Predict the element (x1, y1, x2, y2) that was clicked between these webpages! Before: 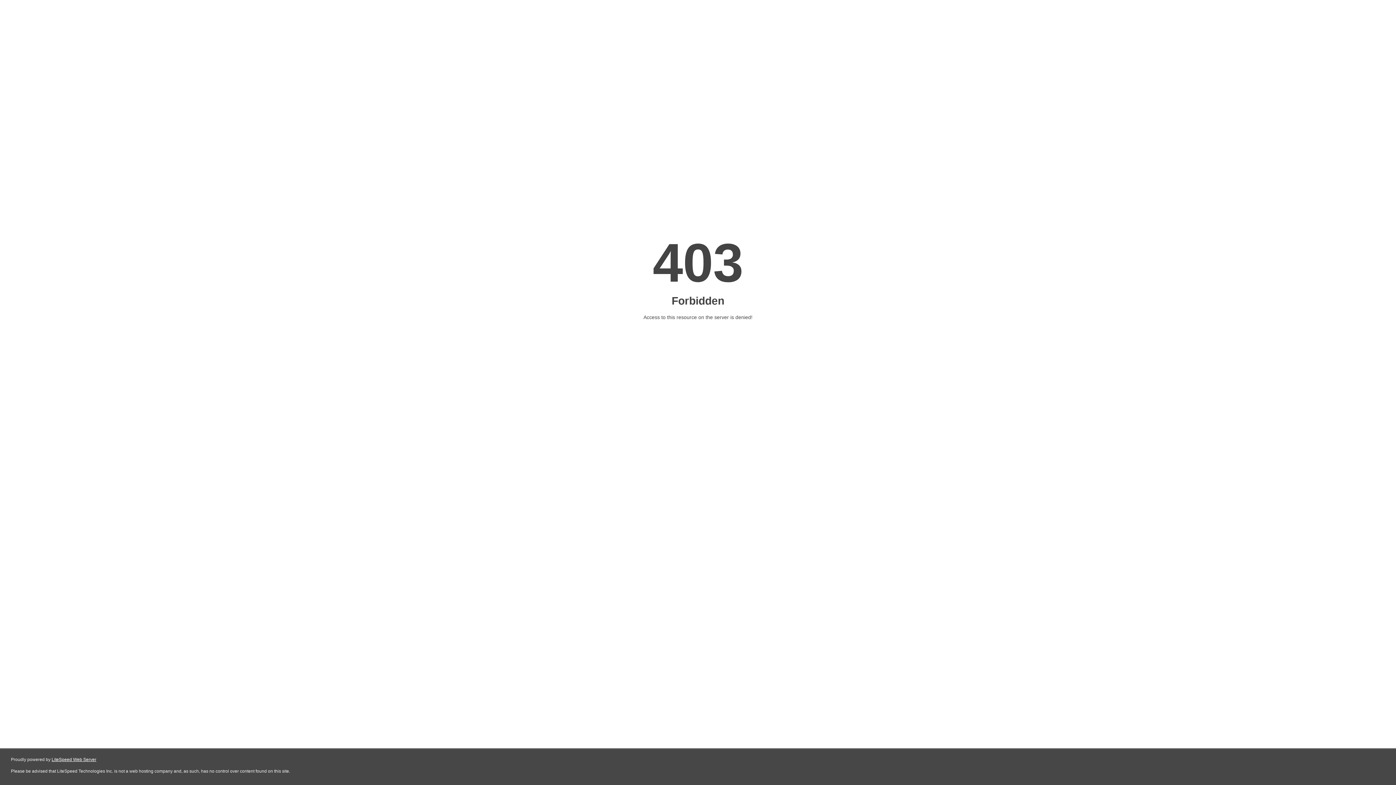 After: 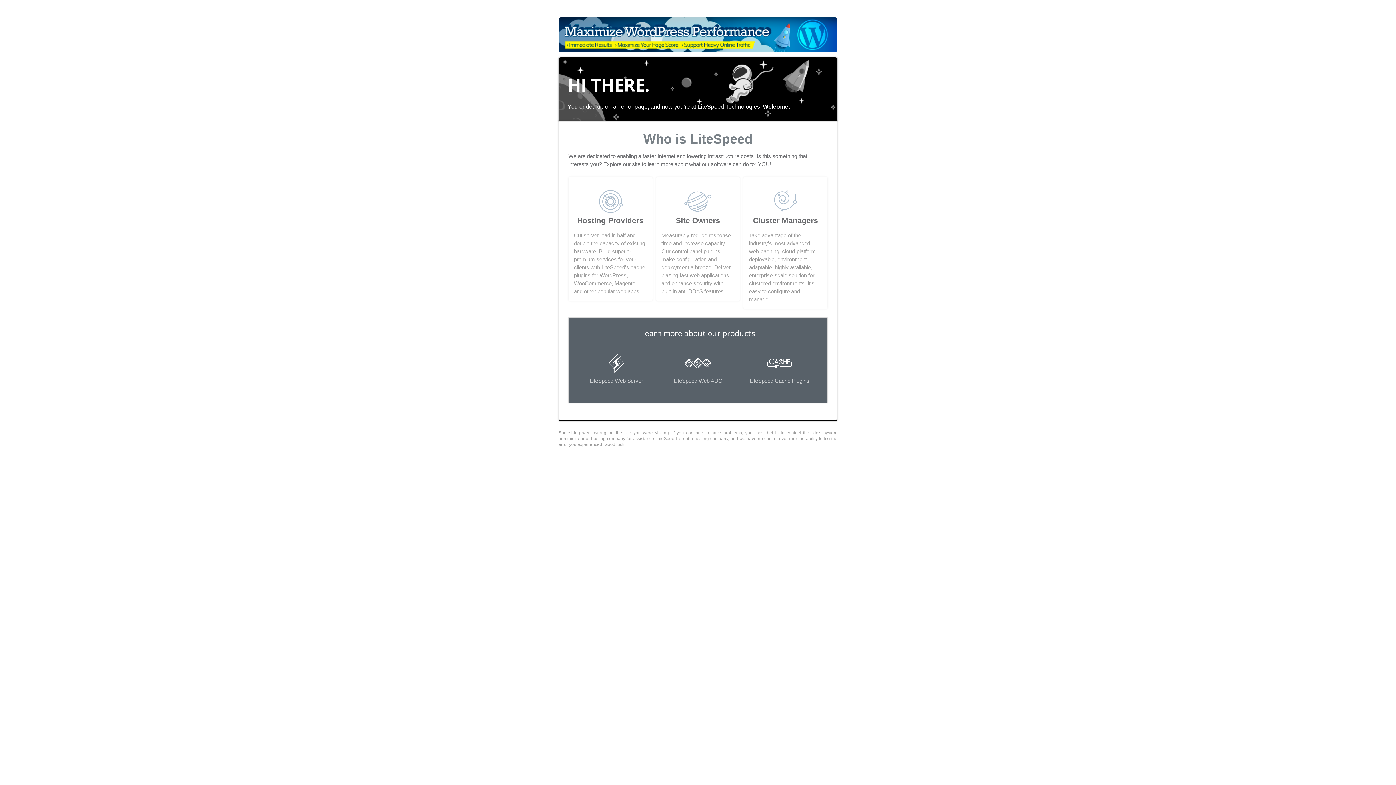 Action: bbox: (51, 757, 96, 762) label: LiteSpeed Web Server